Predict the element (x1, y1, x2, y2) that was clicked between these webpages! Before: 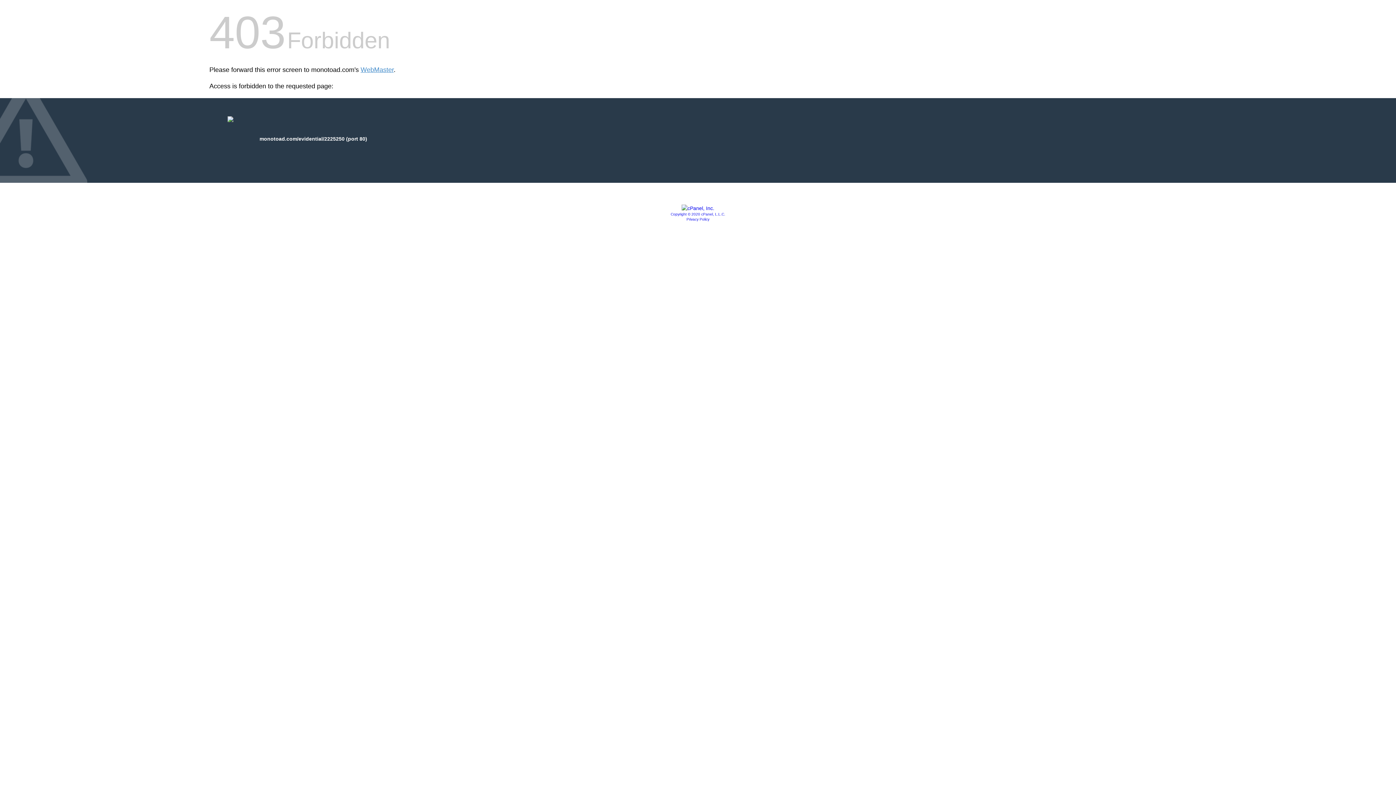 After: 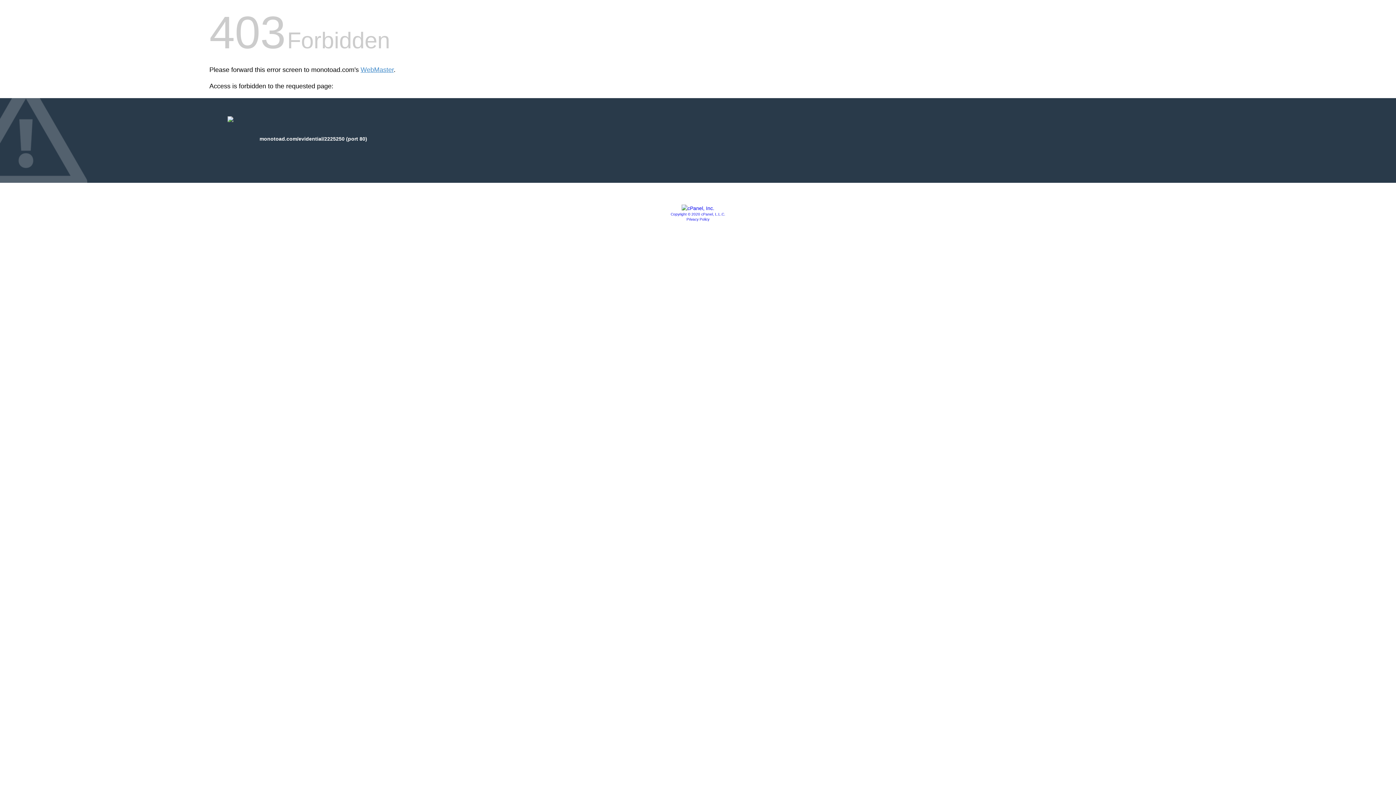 Action: bbox: (670, 212, 725, 216) label: Copyright © 2020 cPanel, L.L.C.